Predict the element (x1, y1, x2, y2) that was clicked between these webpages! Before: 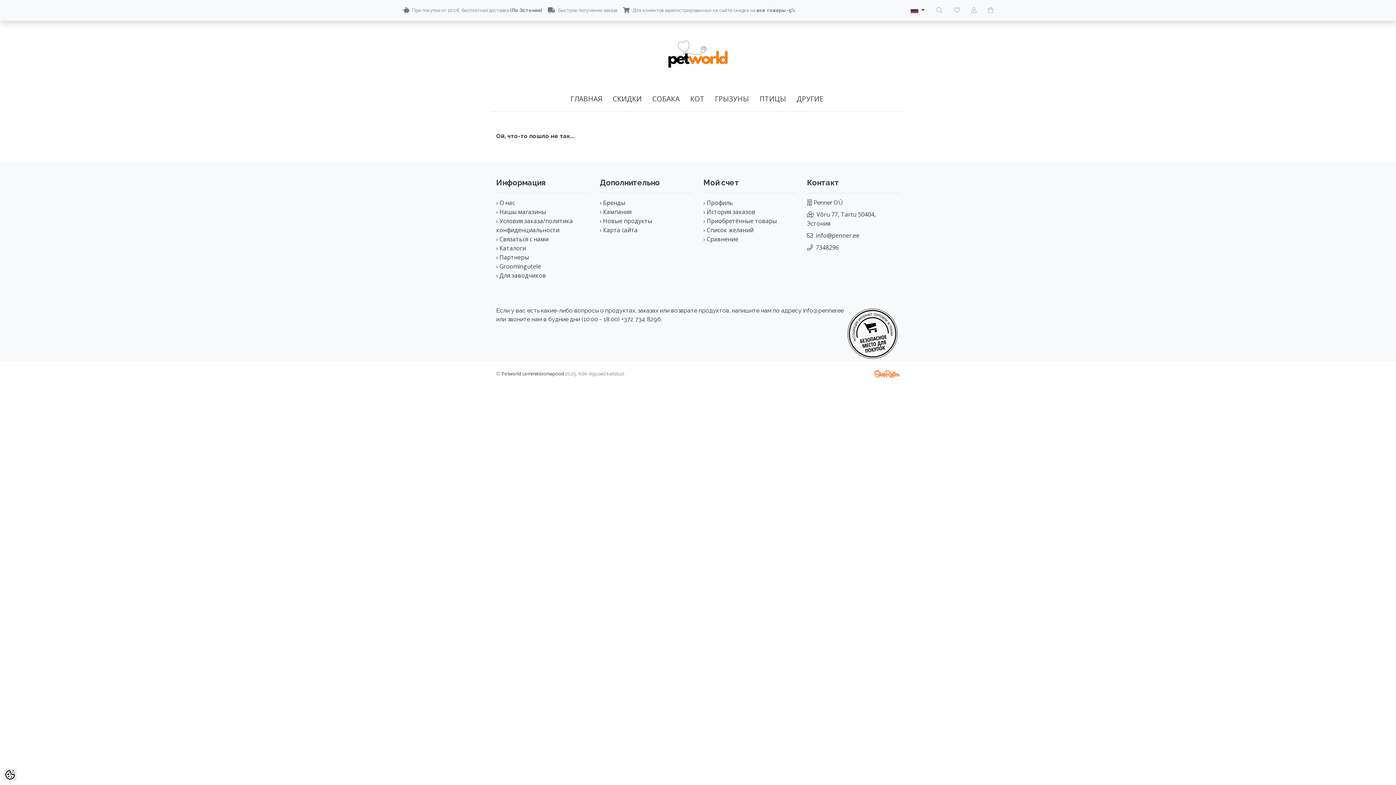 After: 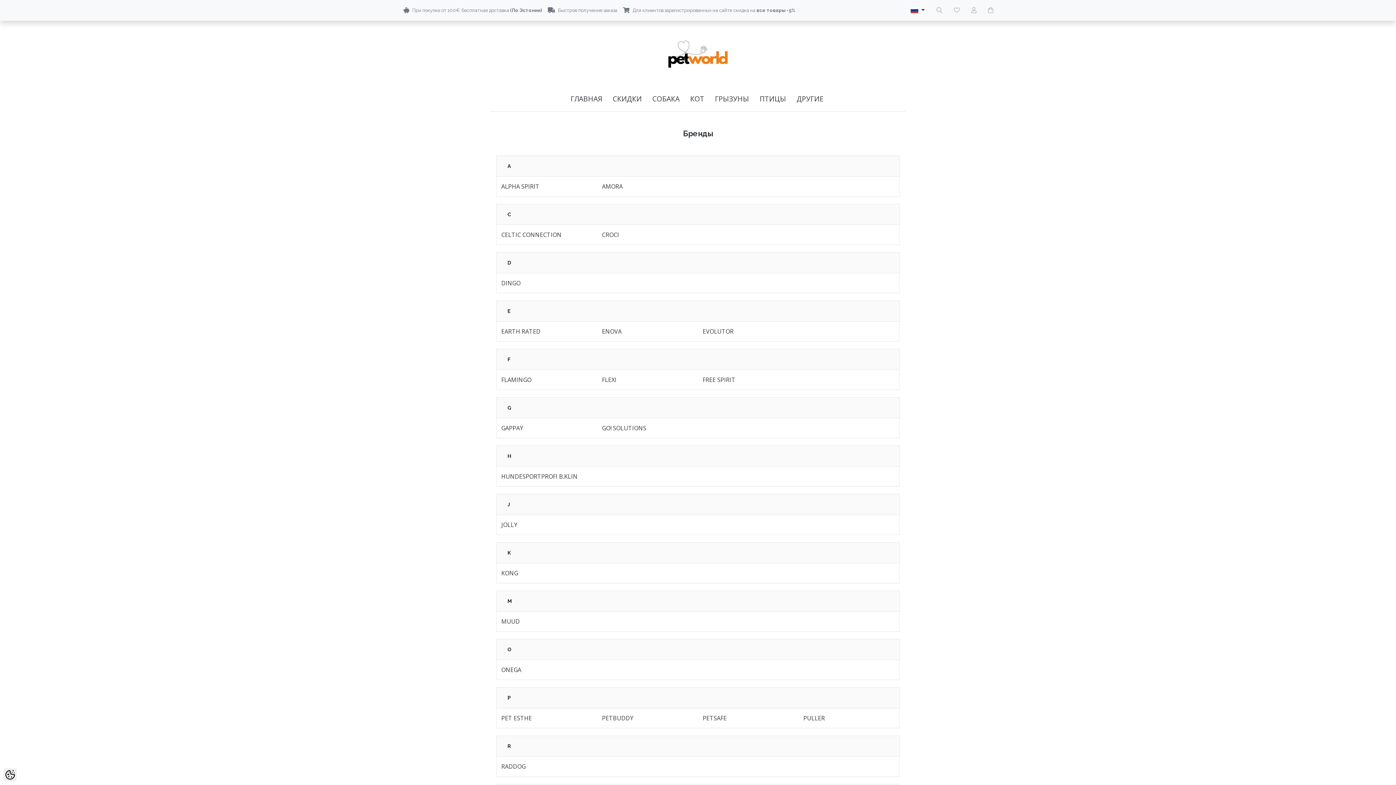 Action: label: › Бренды bbox: (600, 199, 625, 207)